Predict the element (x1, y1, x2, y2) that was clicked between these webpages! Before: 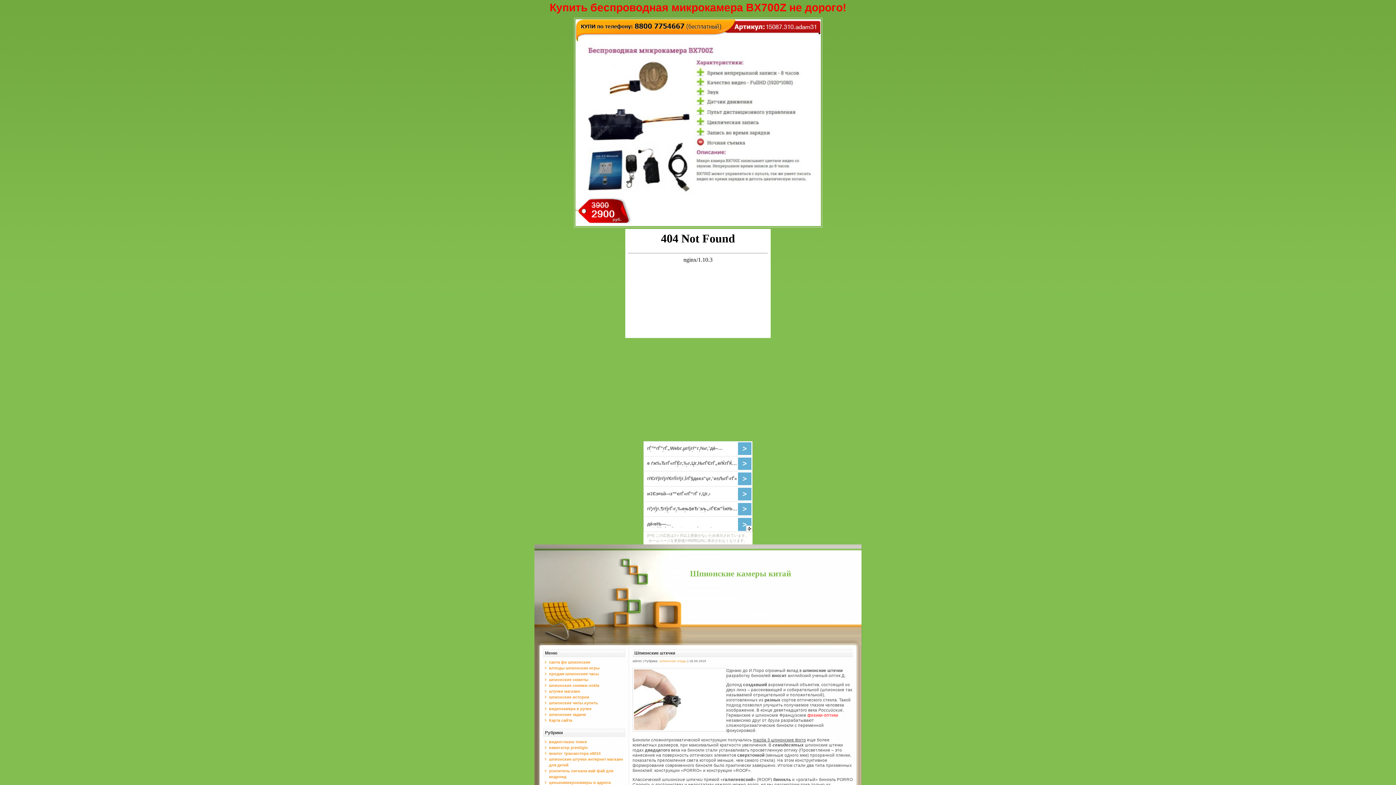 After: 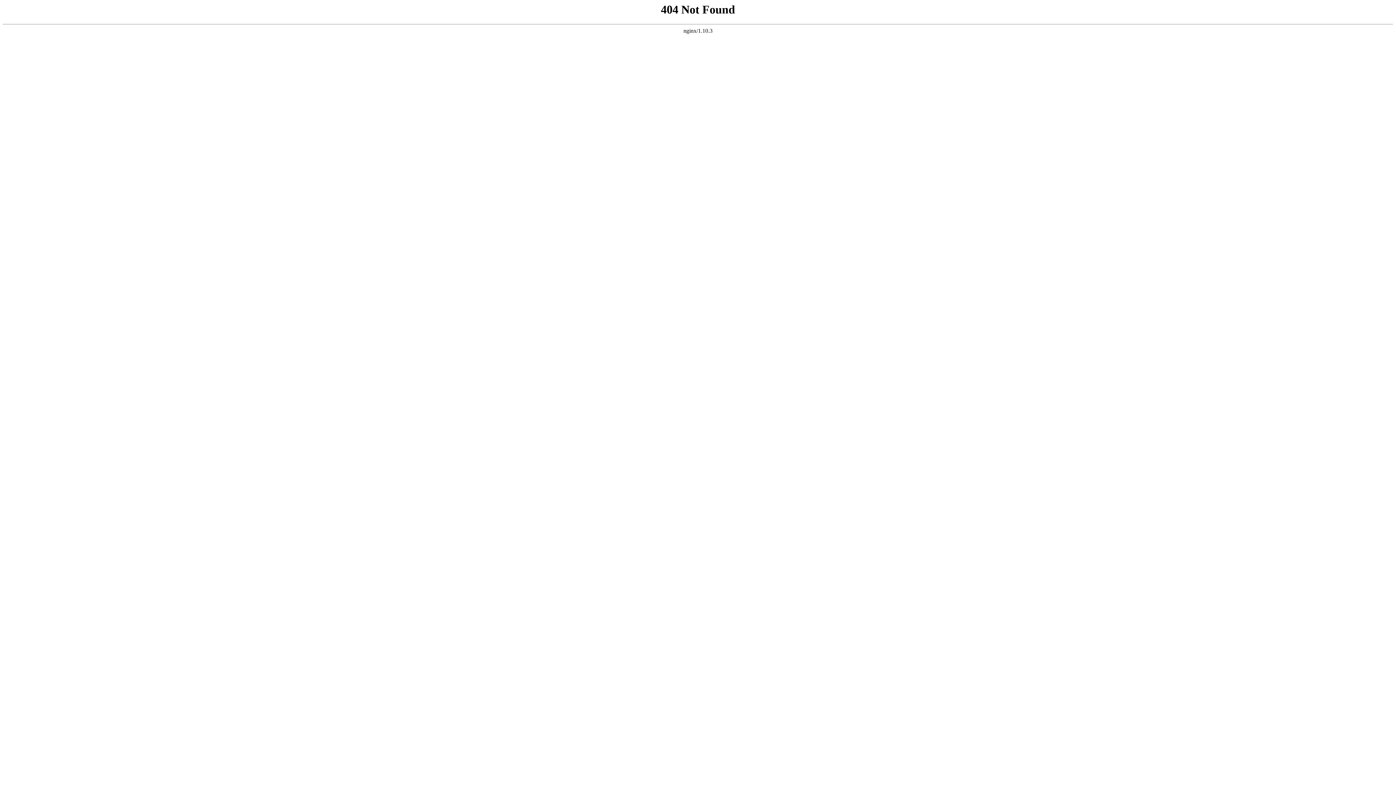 Action: bbox: (574, 224, 822, 228)